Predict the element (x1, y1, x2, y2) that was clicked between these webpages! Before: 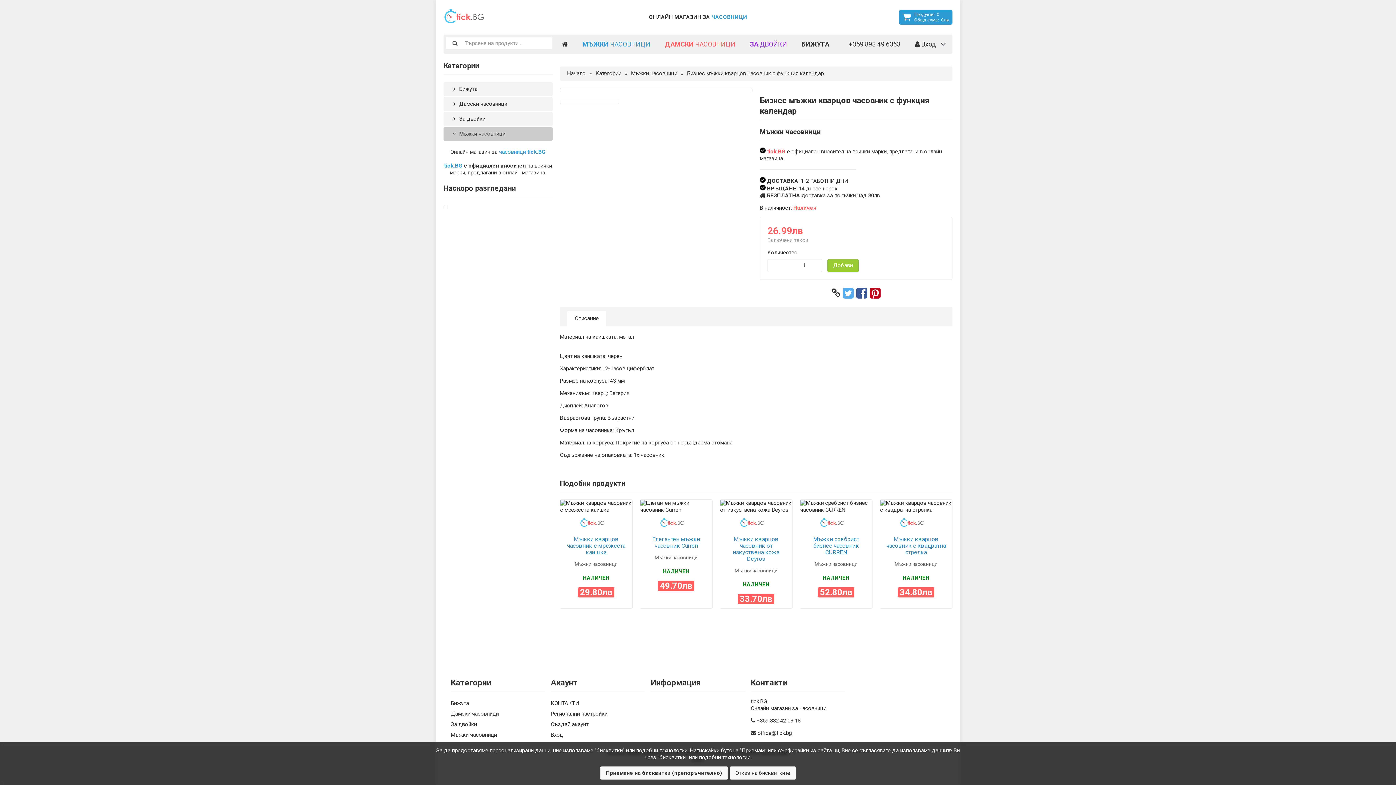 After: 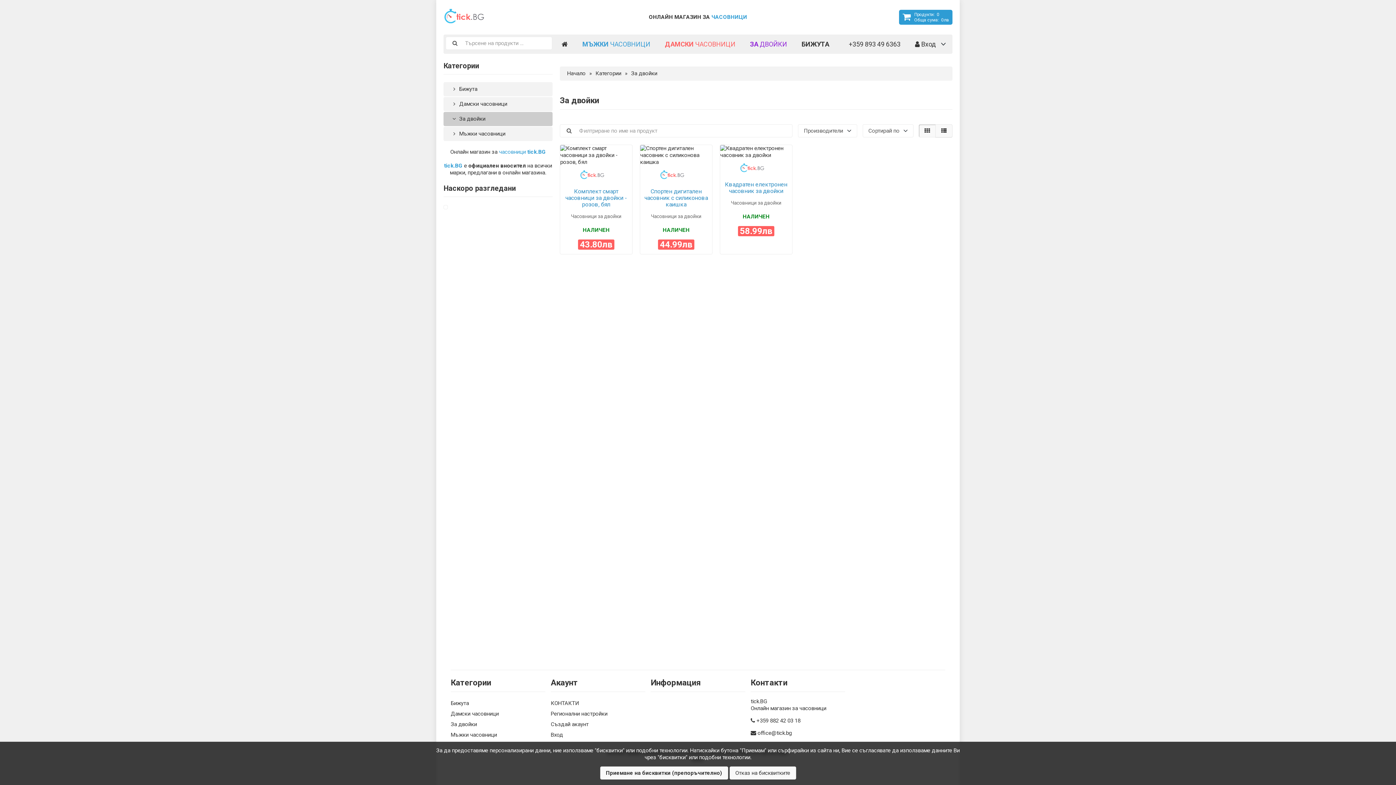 Action: label:  За двойки bbox: (443, 112, 552, 126)